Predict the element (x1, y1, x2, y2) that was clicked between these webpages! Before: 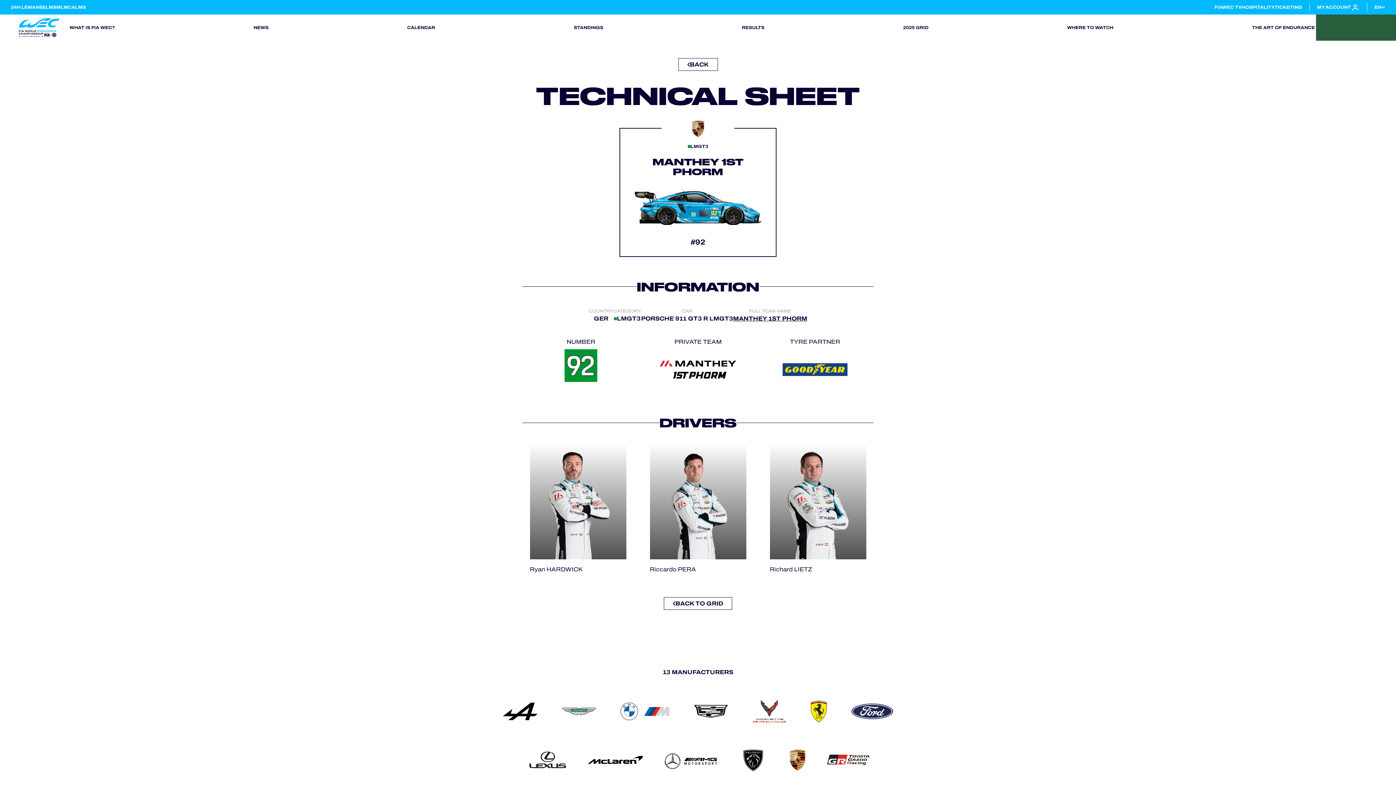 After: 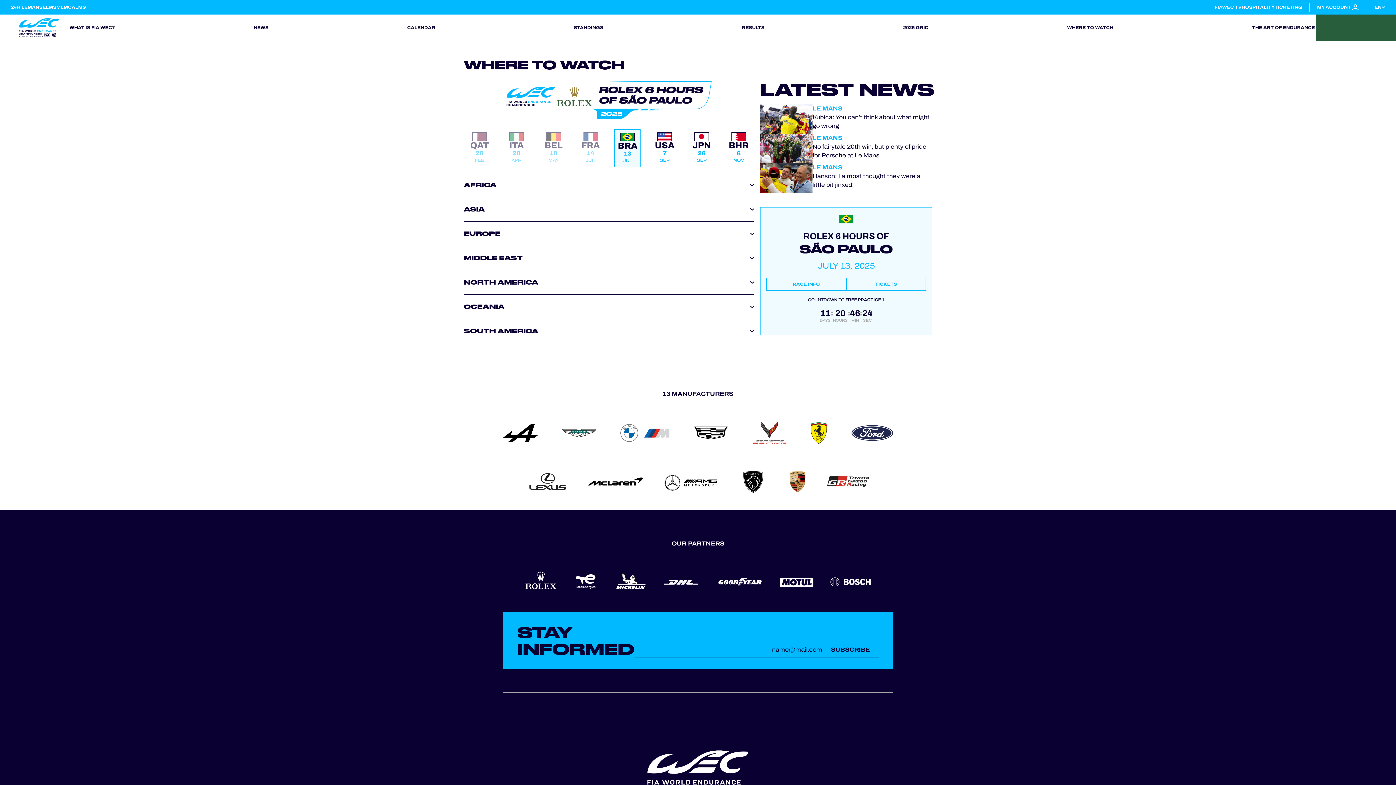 Action: label: WHERE TO WATCH bbox: (1066, 14, 1114, 40)